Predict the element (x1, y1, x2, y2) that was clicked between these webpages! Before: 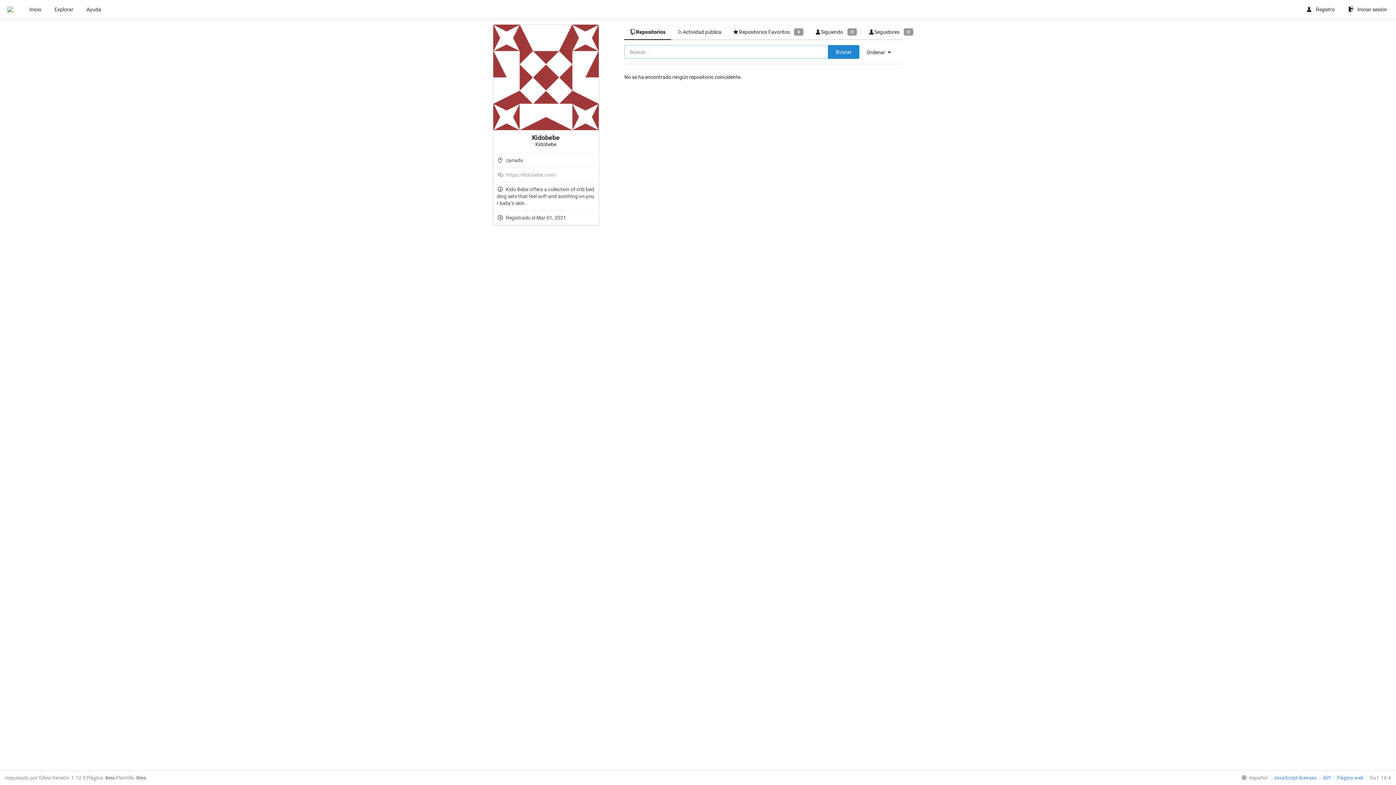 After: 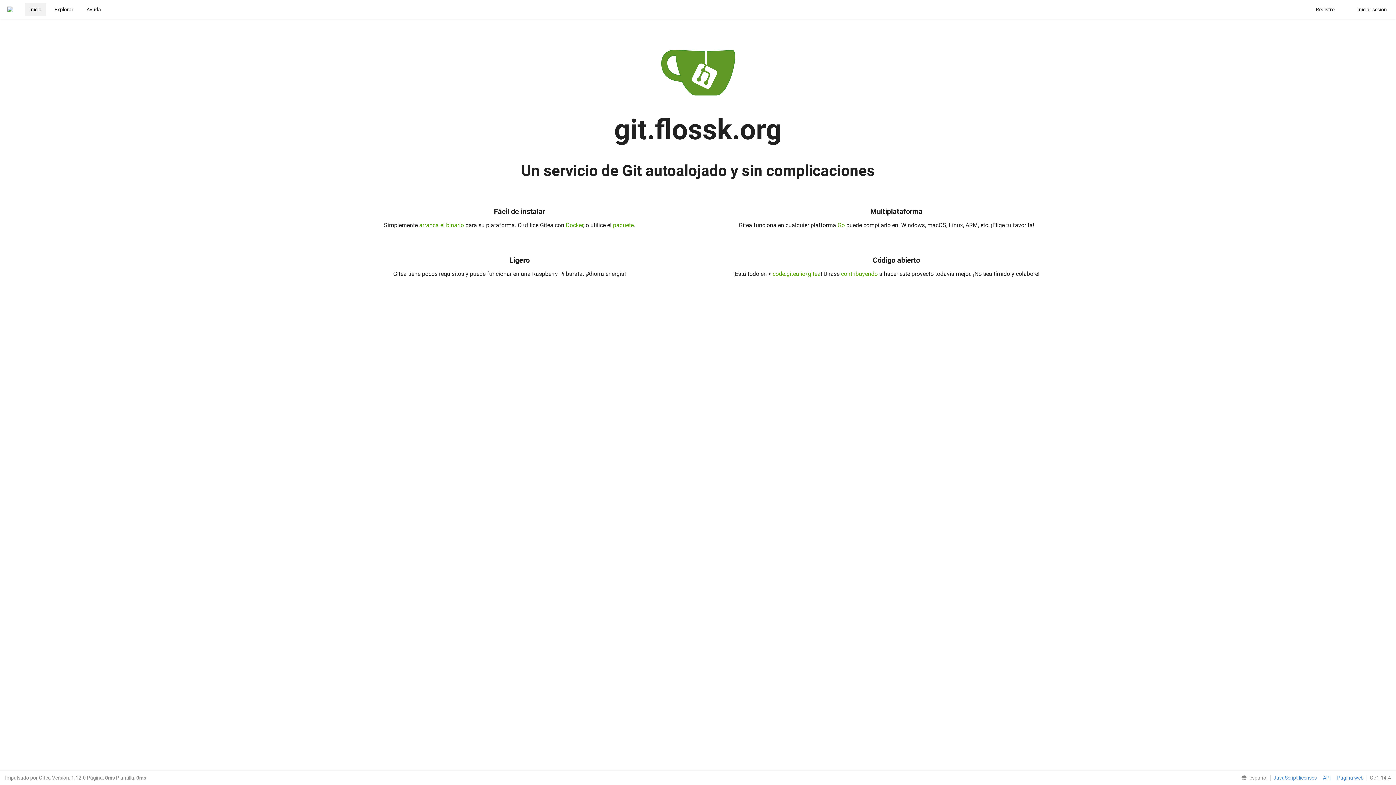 Action: bbox: (7, 6, 18, 12)